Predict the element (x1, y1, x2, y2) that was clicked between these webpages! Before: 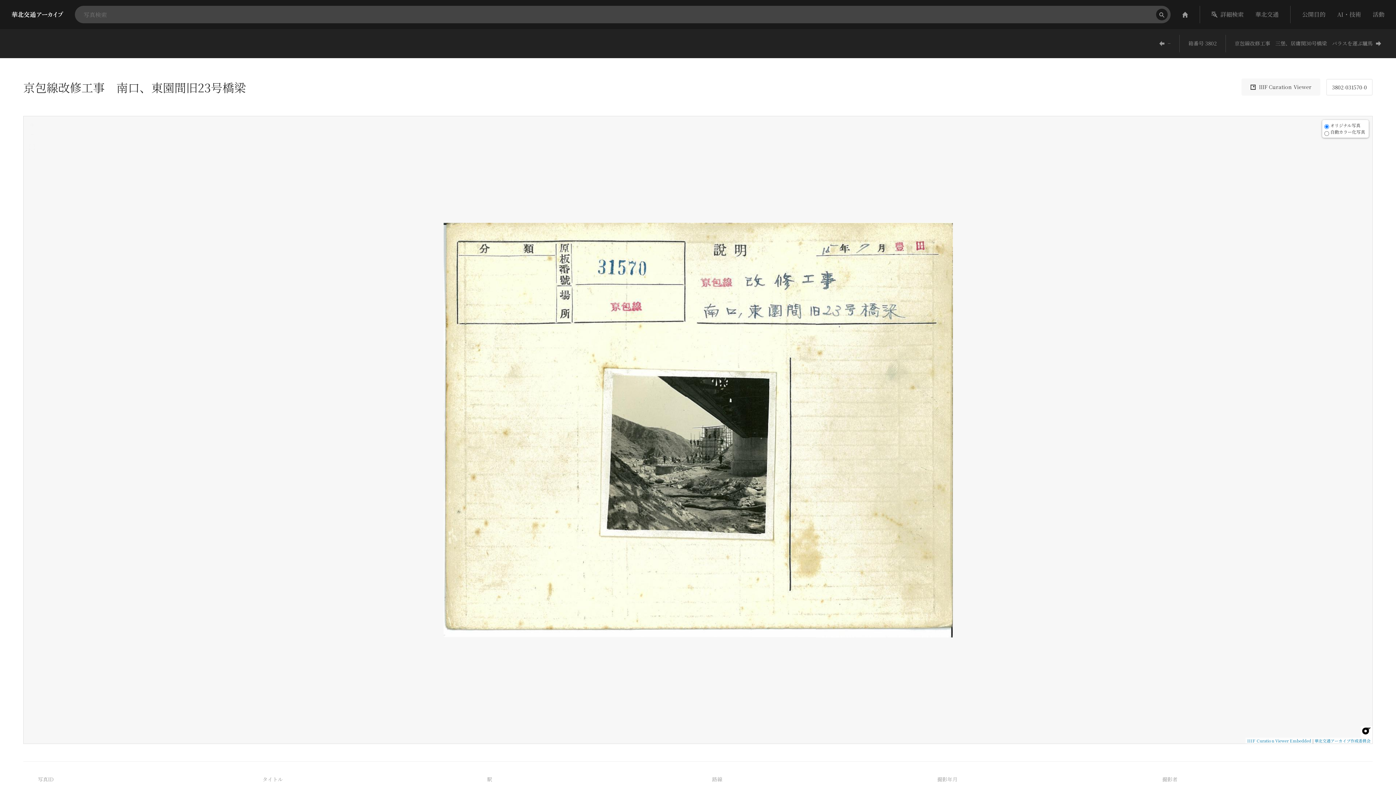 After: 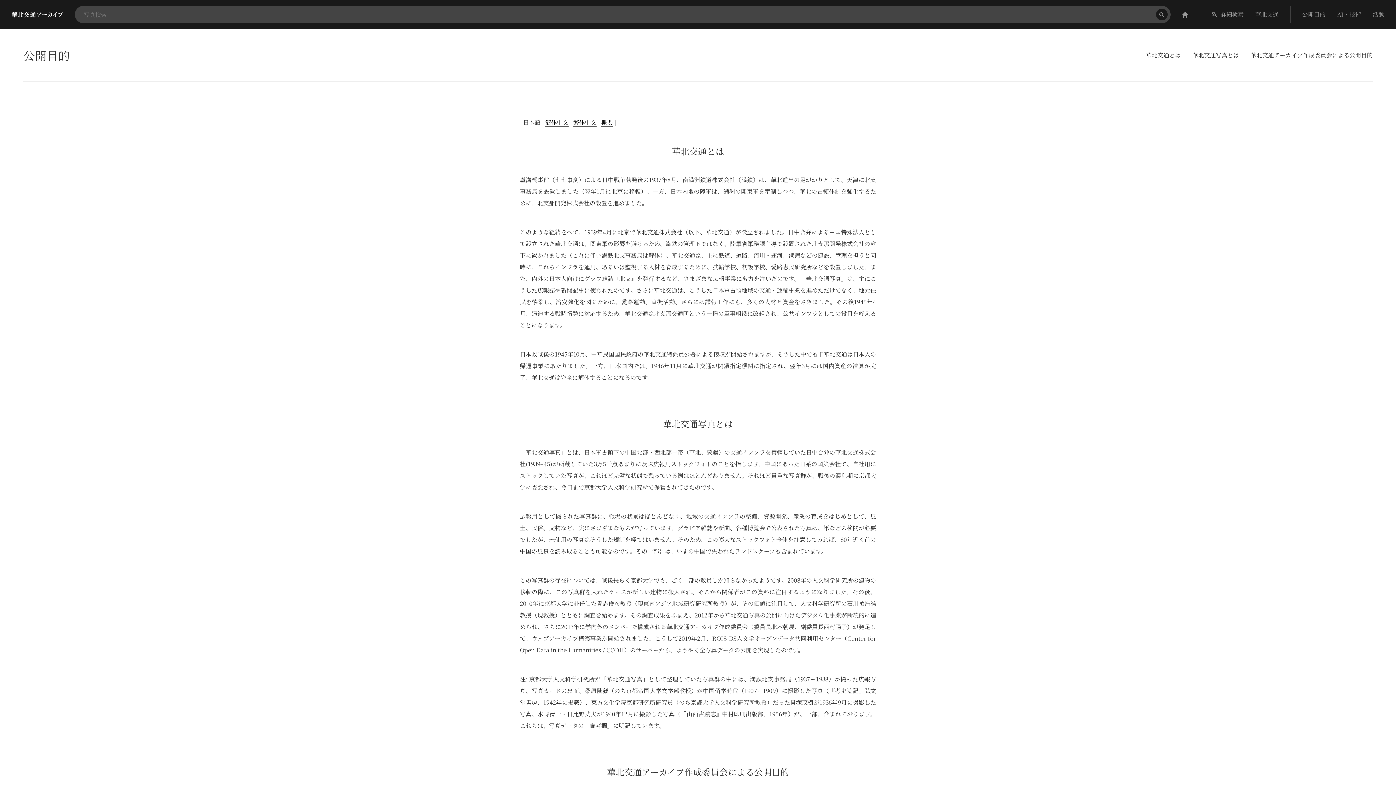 Action: bbox: (1296, 5, 1331, 23) label: 公開目的